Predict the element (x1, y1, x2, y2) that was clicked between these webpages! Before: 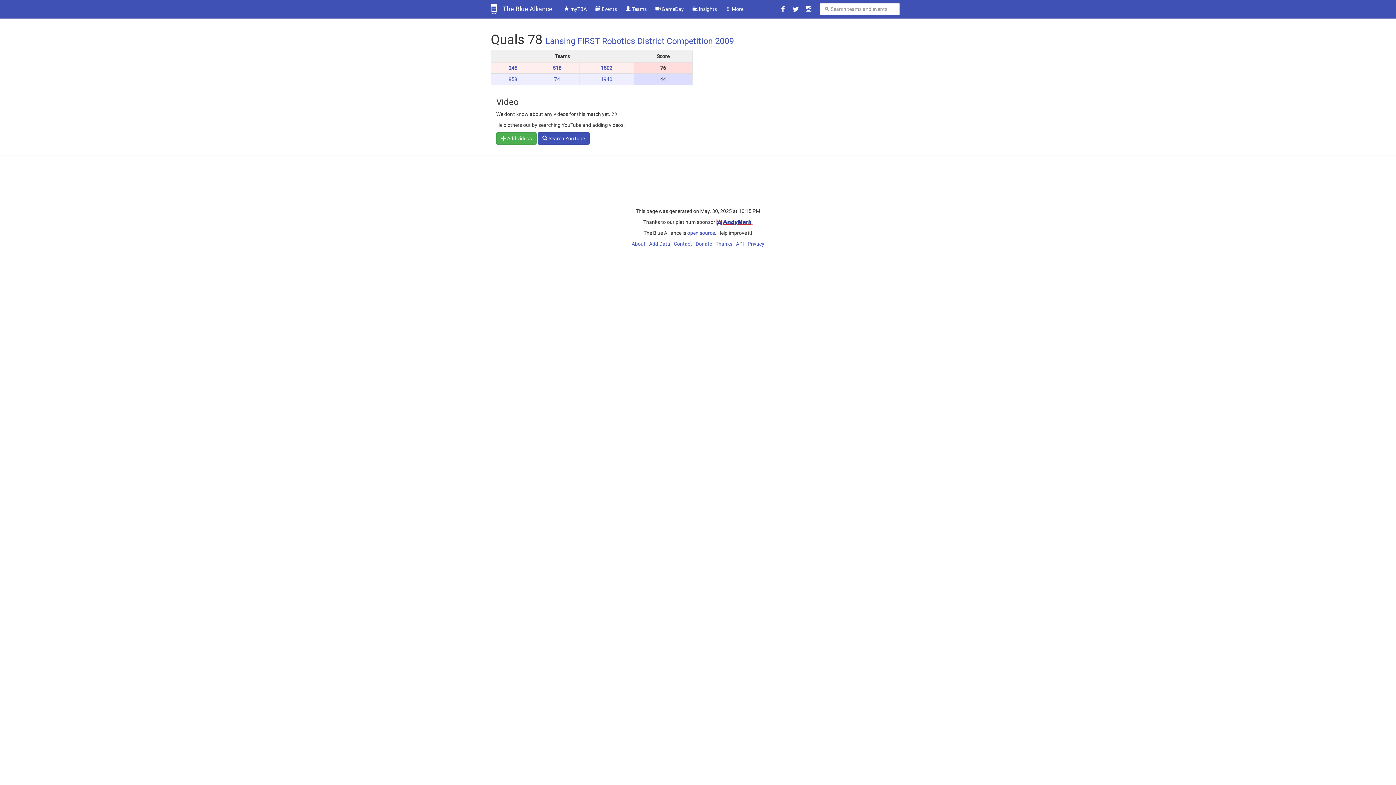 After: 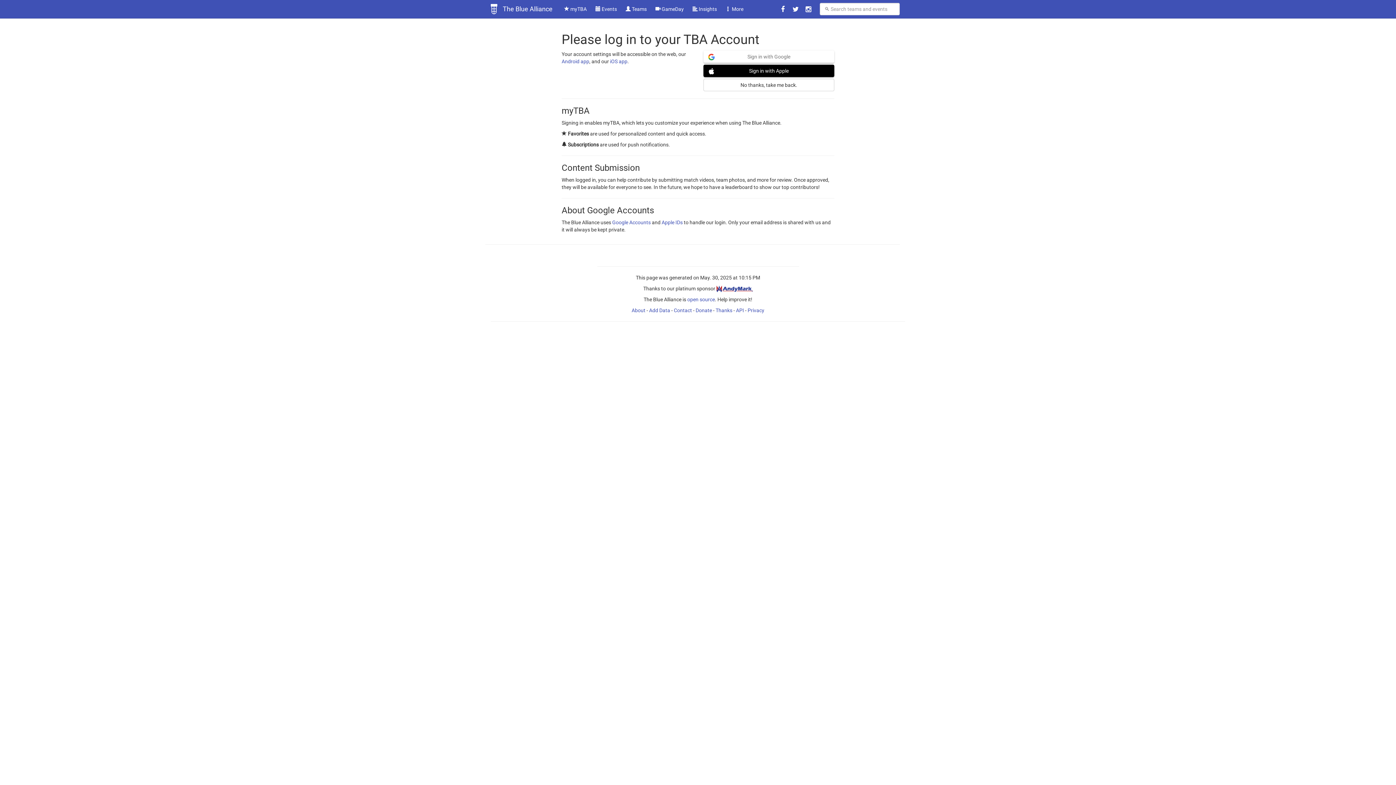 Action: bbox: (560, 0, 591, 18) label:  myTBA